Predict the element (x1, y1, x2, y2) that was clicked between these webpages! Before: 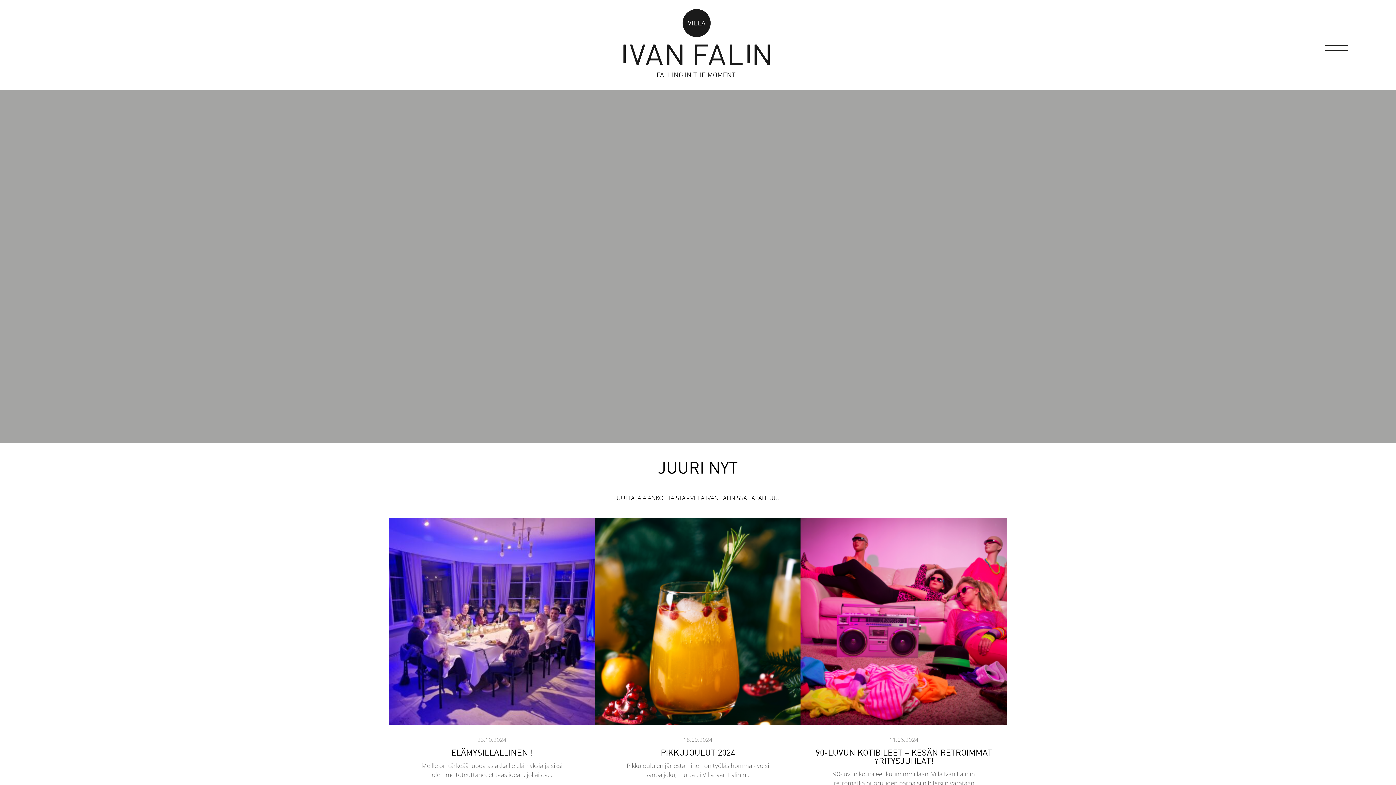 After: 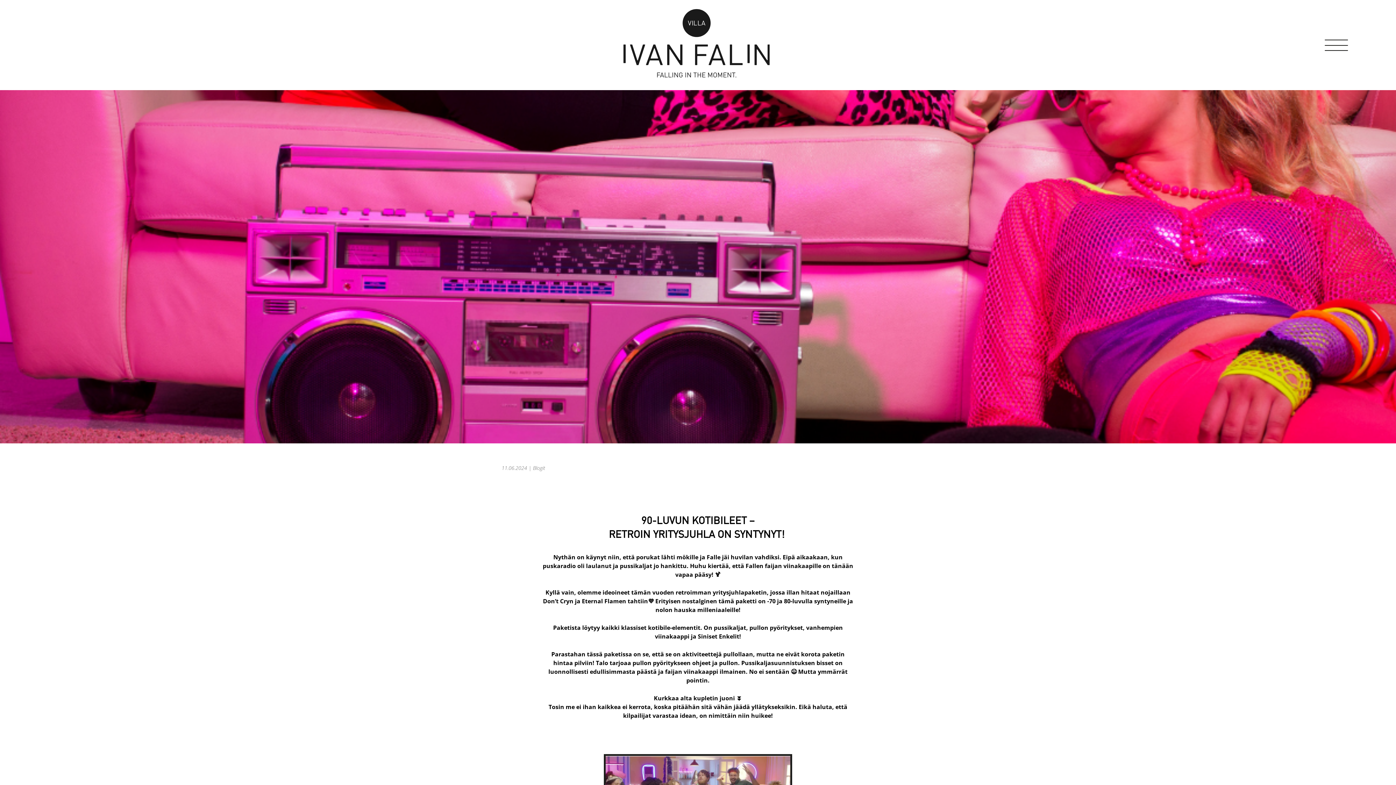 Action: label: 90-LUVUN KOTIBILEET – KESÄN RETROIMMAT YRITYSJUHLAT! bbox: (815, 748, 992, 766)